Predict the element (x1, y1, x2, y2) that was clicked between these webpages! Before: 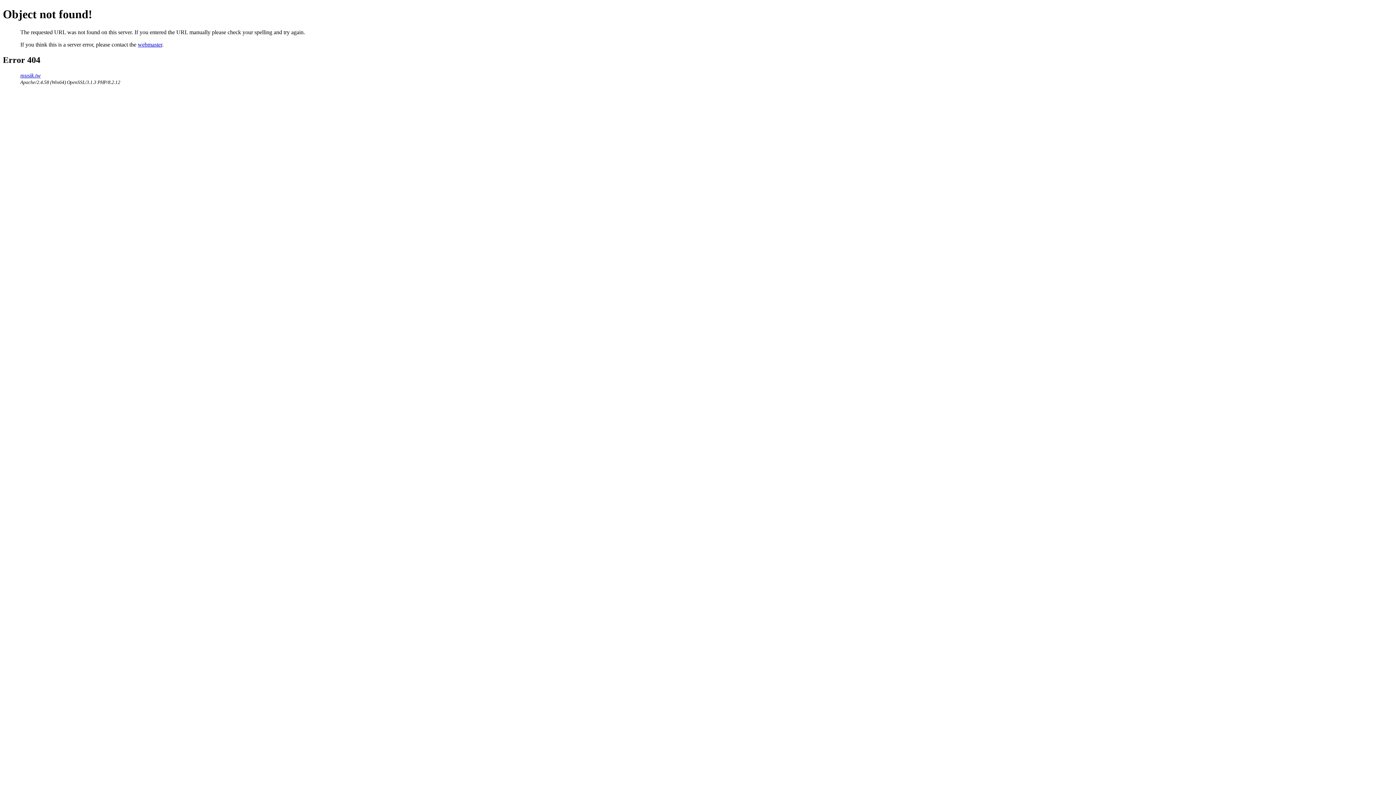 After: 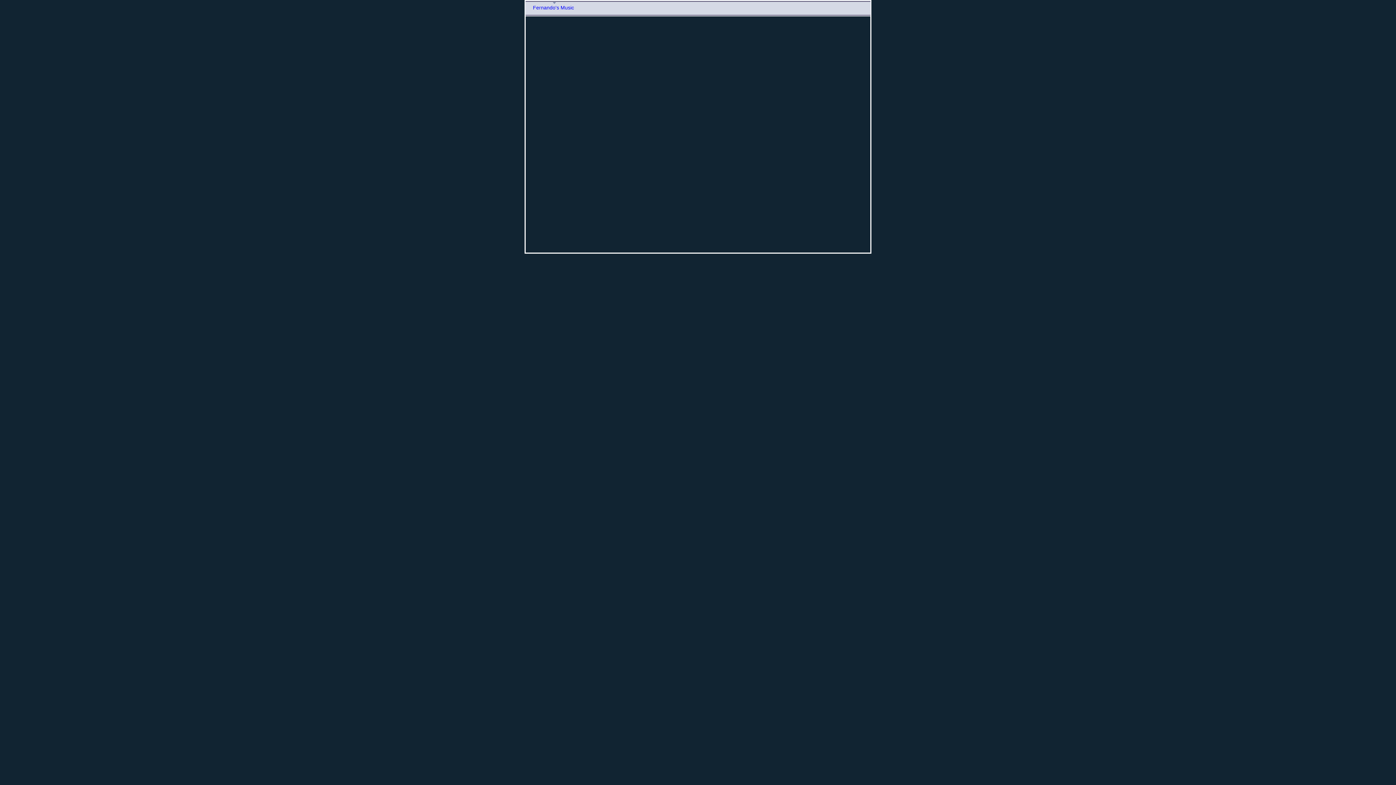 Action: bbox: (20, 72, 40, 78) label: musik.tw